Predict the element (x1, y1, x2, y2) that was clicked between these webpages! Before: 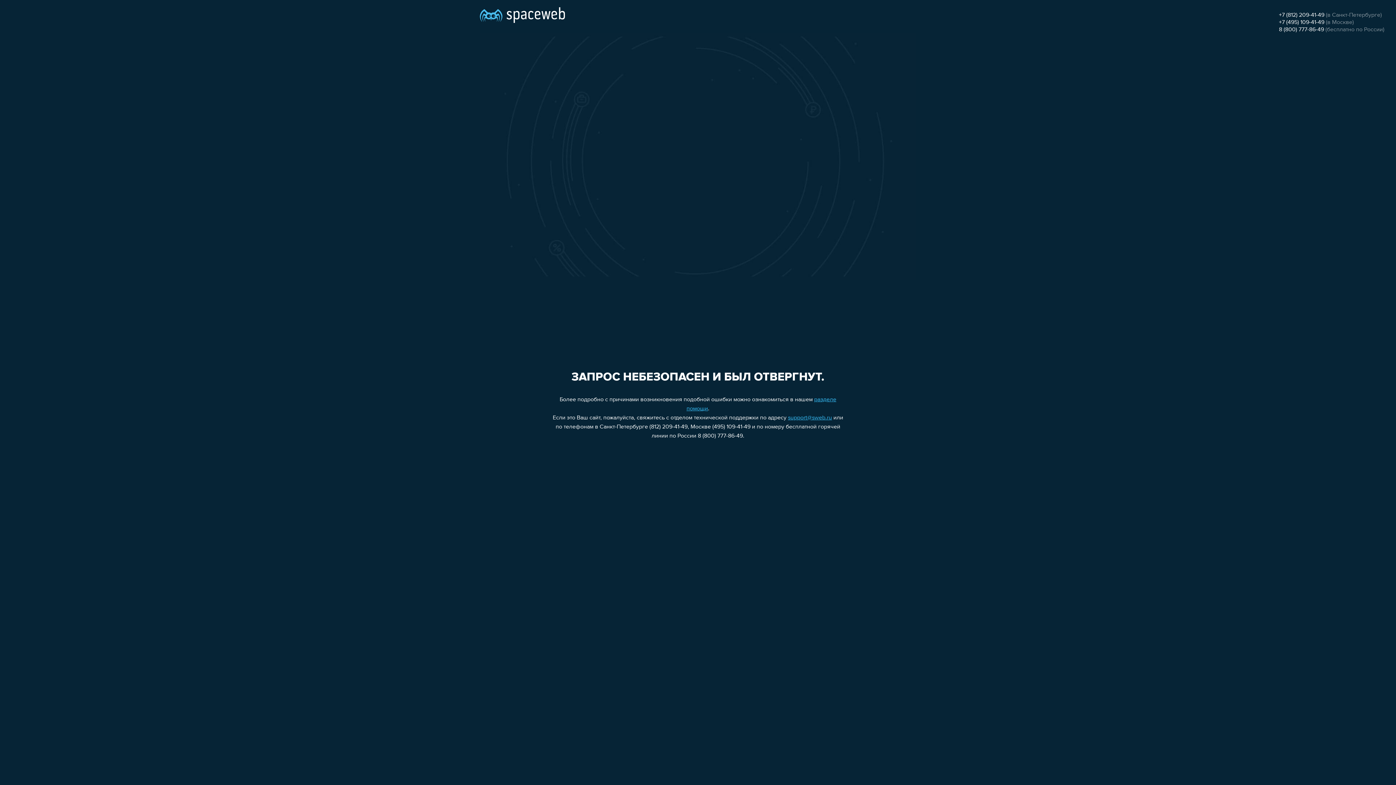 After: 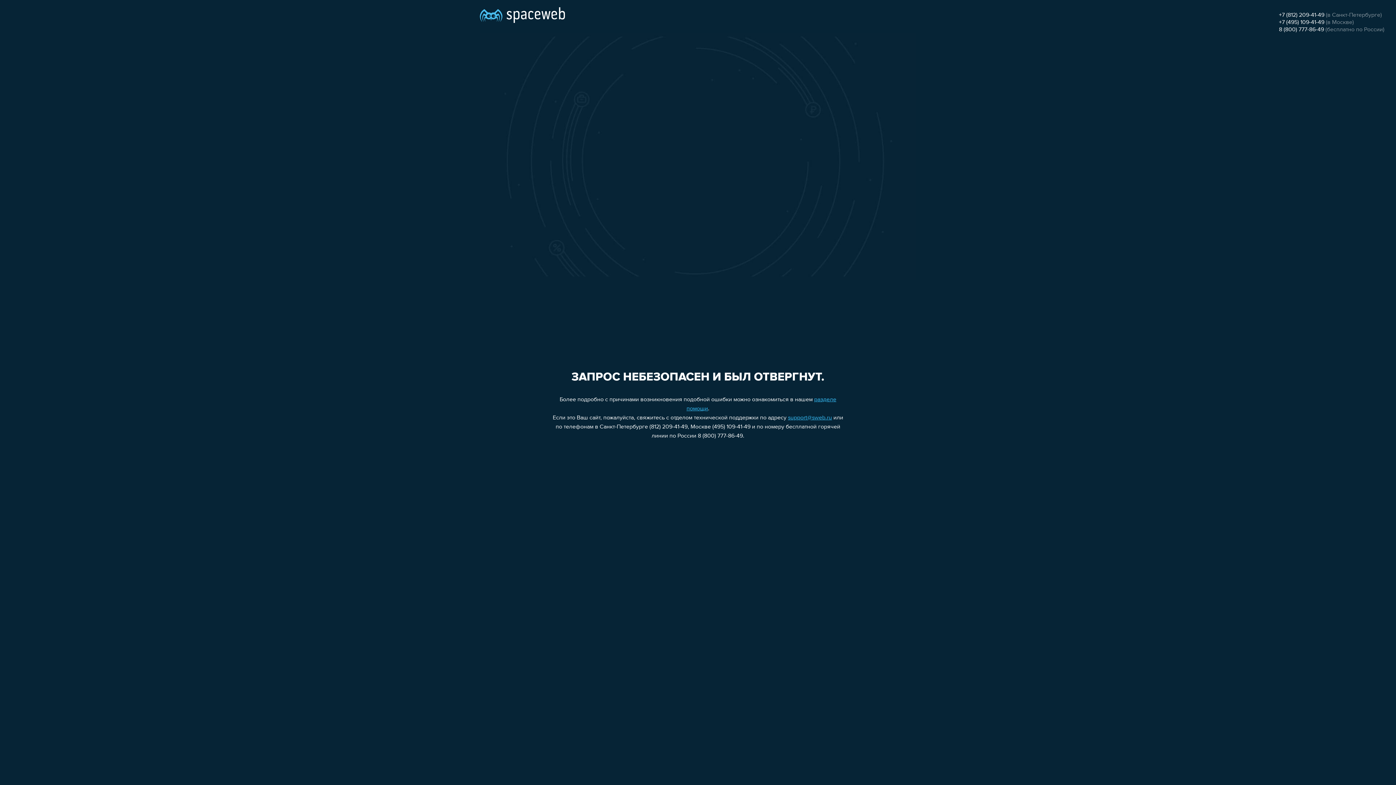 Action: label: 8 (800) 777-86-49 bbox: (1279, 26, 1324, 32)